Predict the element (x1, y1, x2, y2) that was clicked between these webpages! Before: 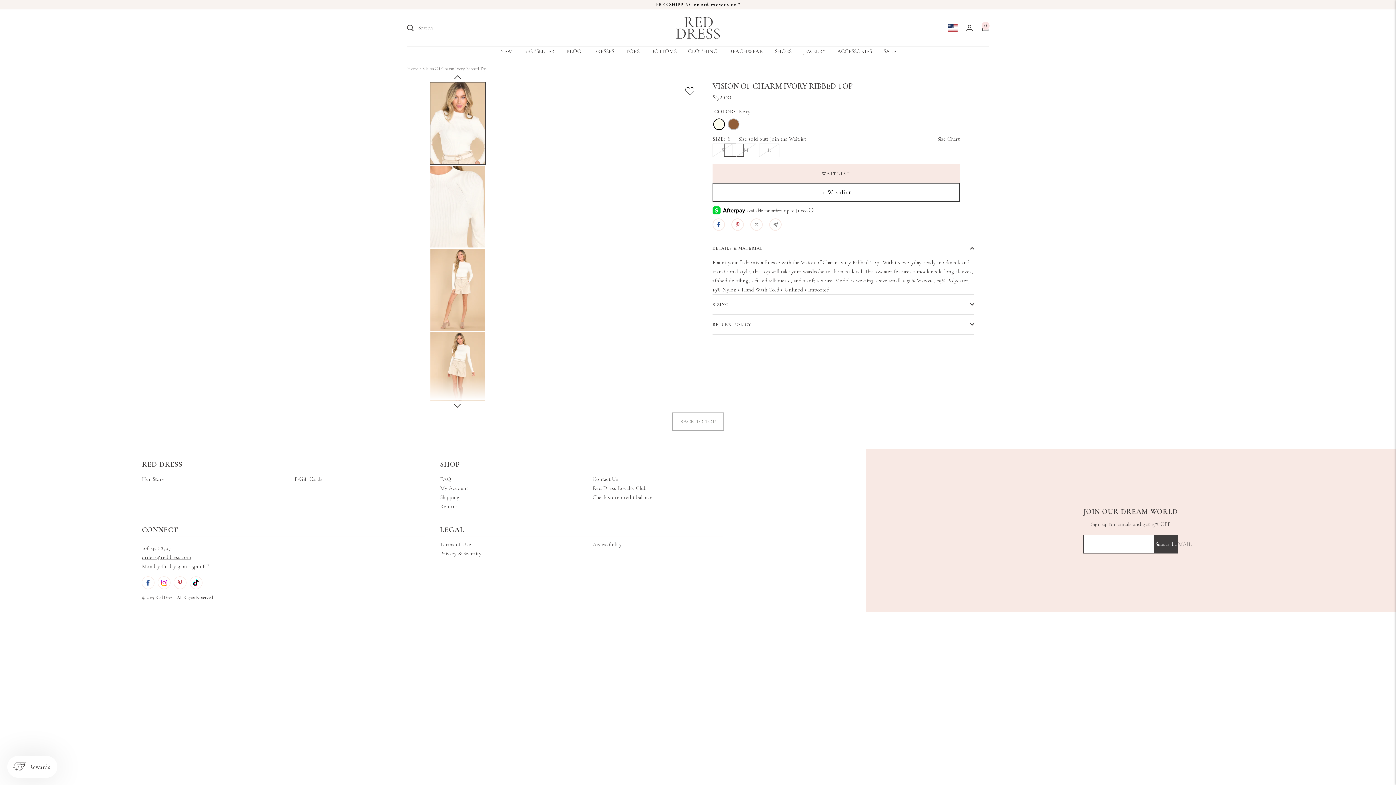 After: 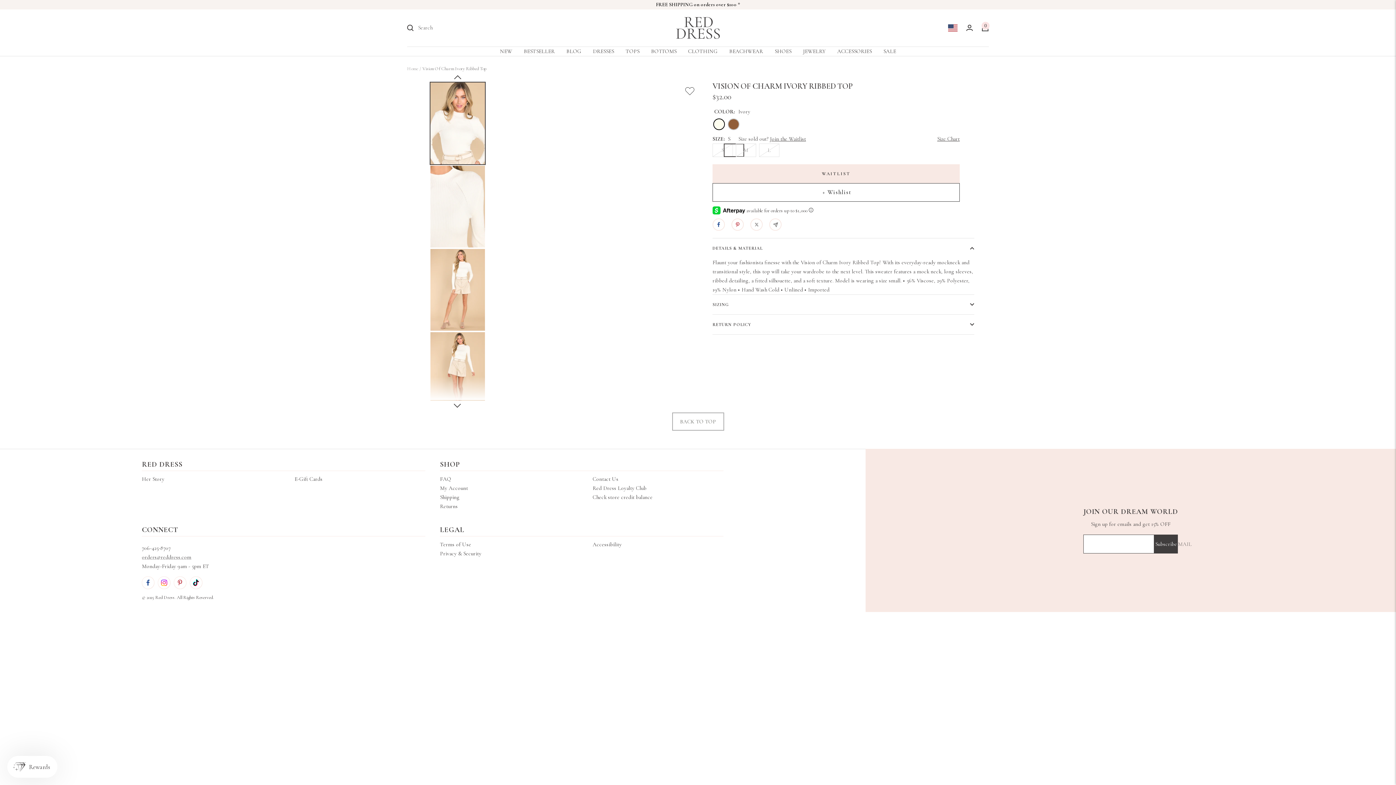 Action: label: Previous bbox: (453, 73, 461, 80)